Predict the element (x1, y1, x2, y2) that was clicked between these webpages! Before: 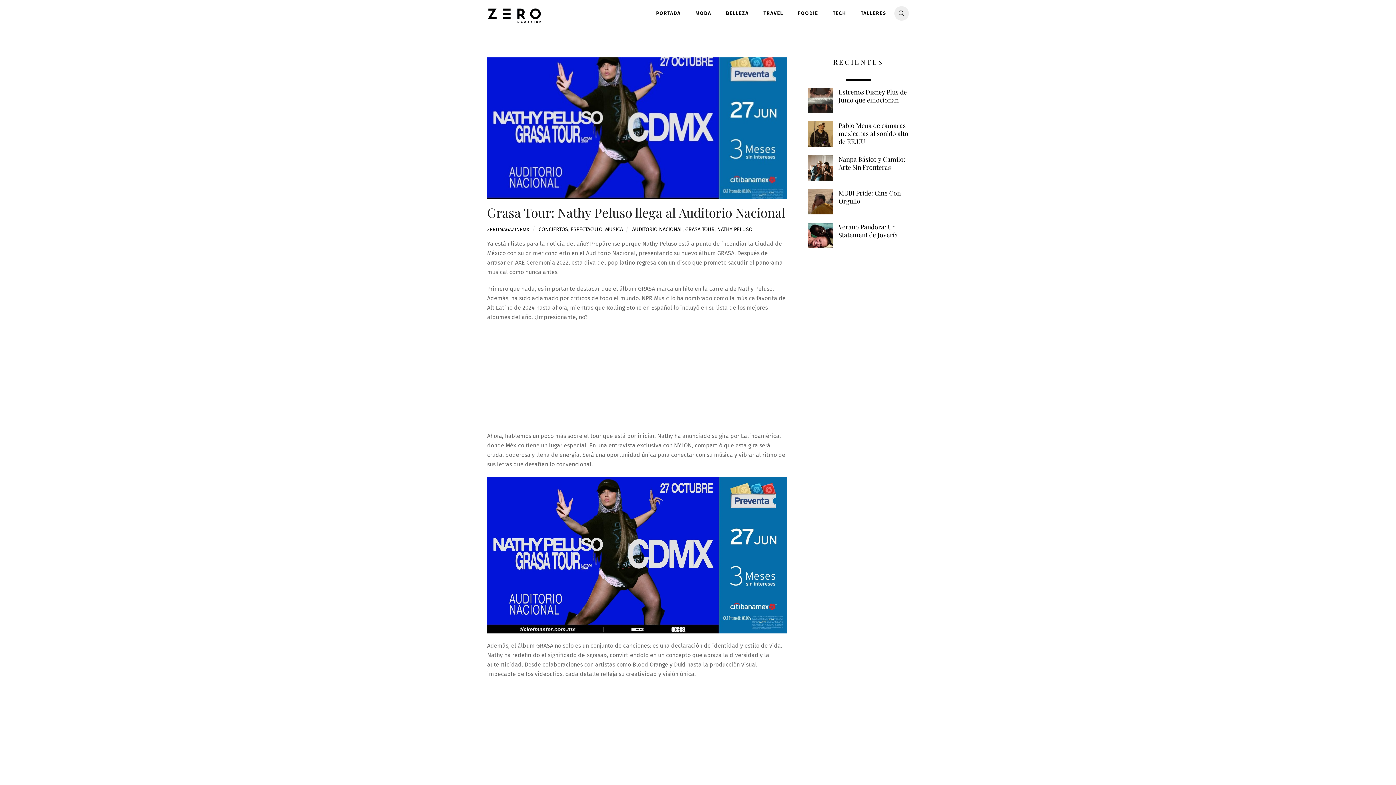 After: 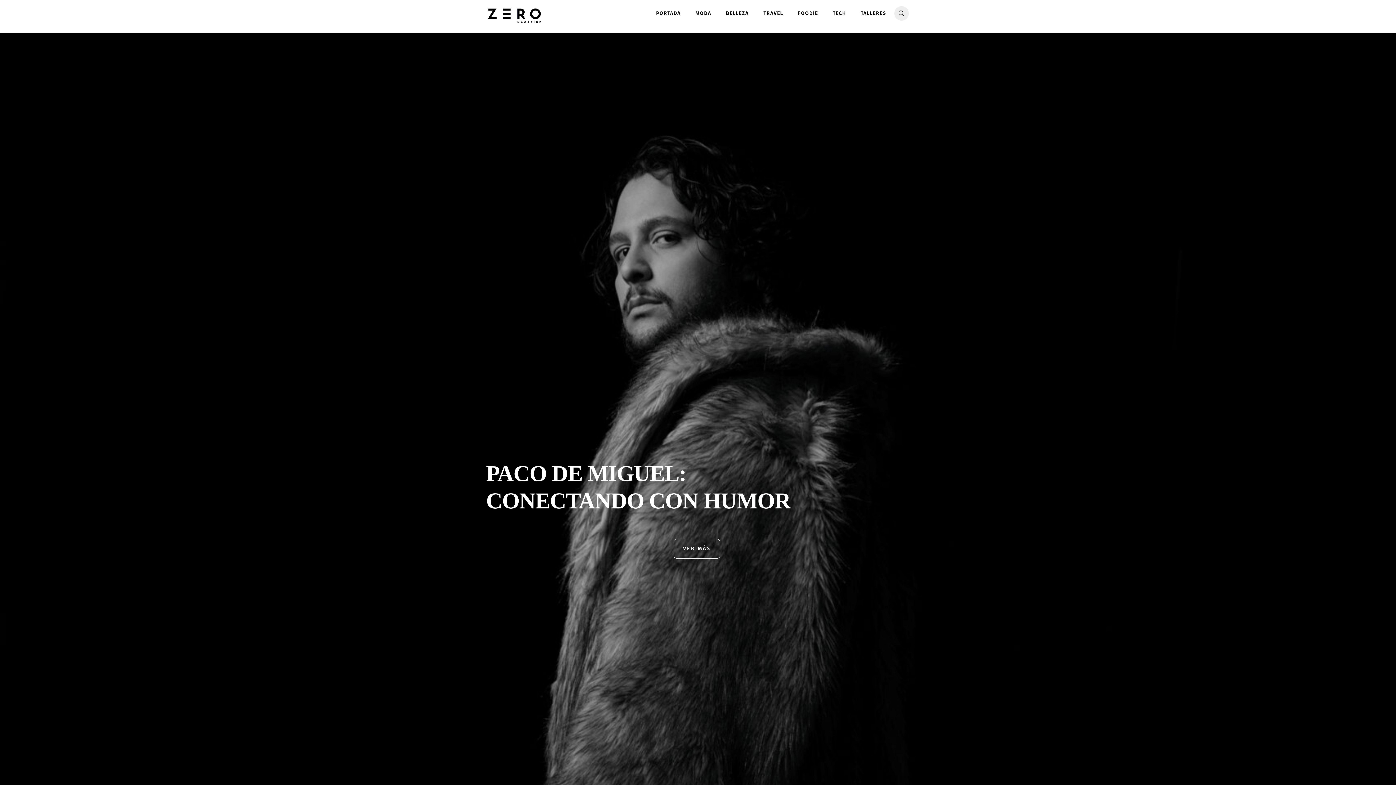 Action: bbox: (487, 12, 541, 25)